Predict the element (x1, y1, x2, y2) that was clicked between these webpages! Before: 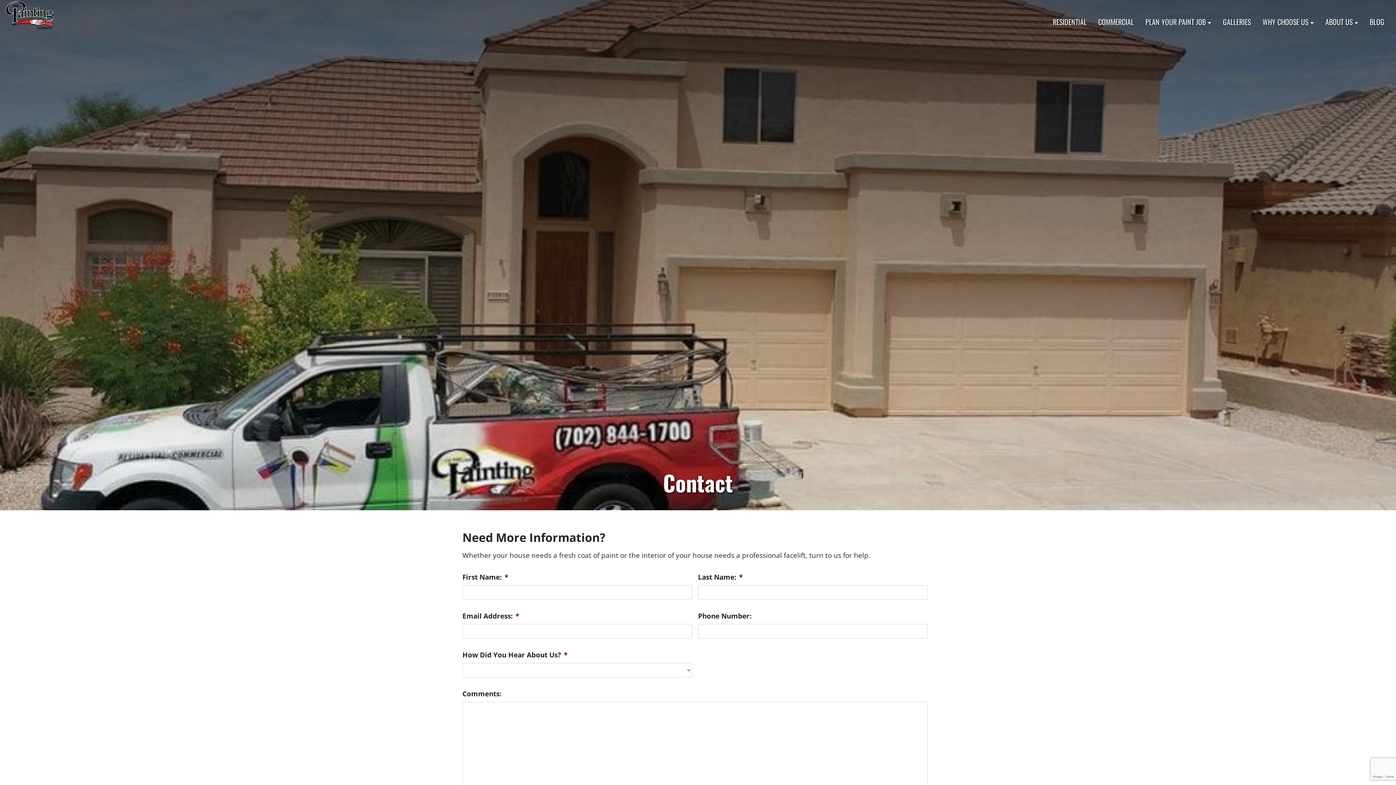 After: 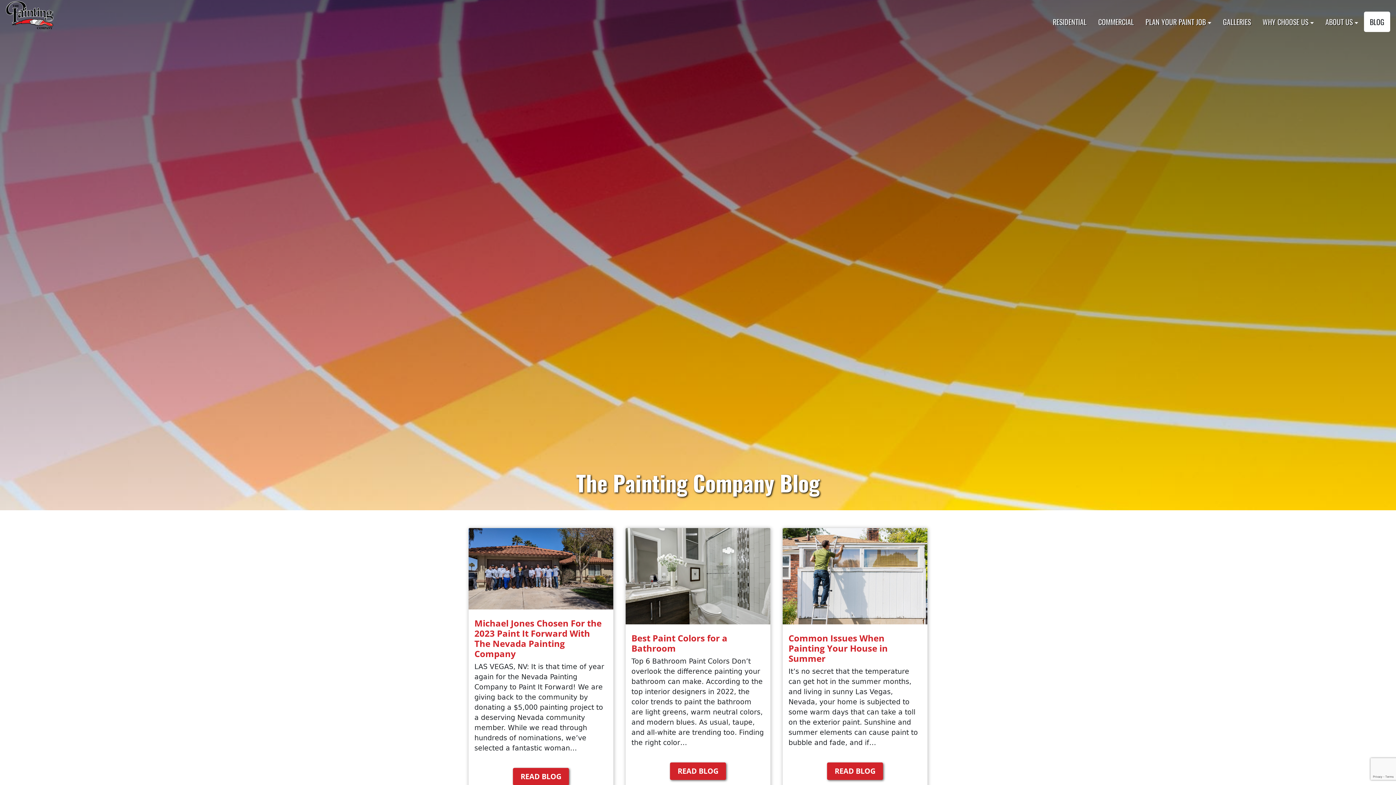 Action: bbox: (1364, 11, 1390, 32) label: BLOG